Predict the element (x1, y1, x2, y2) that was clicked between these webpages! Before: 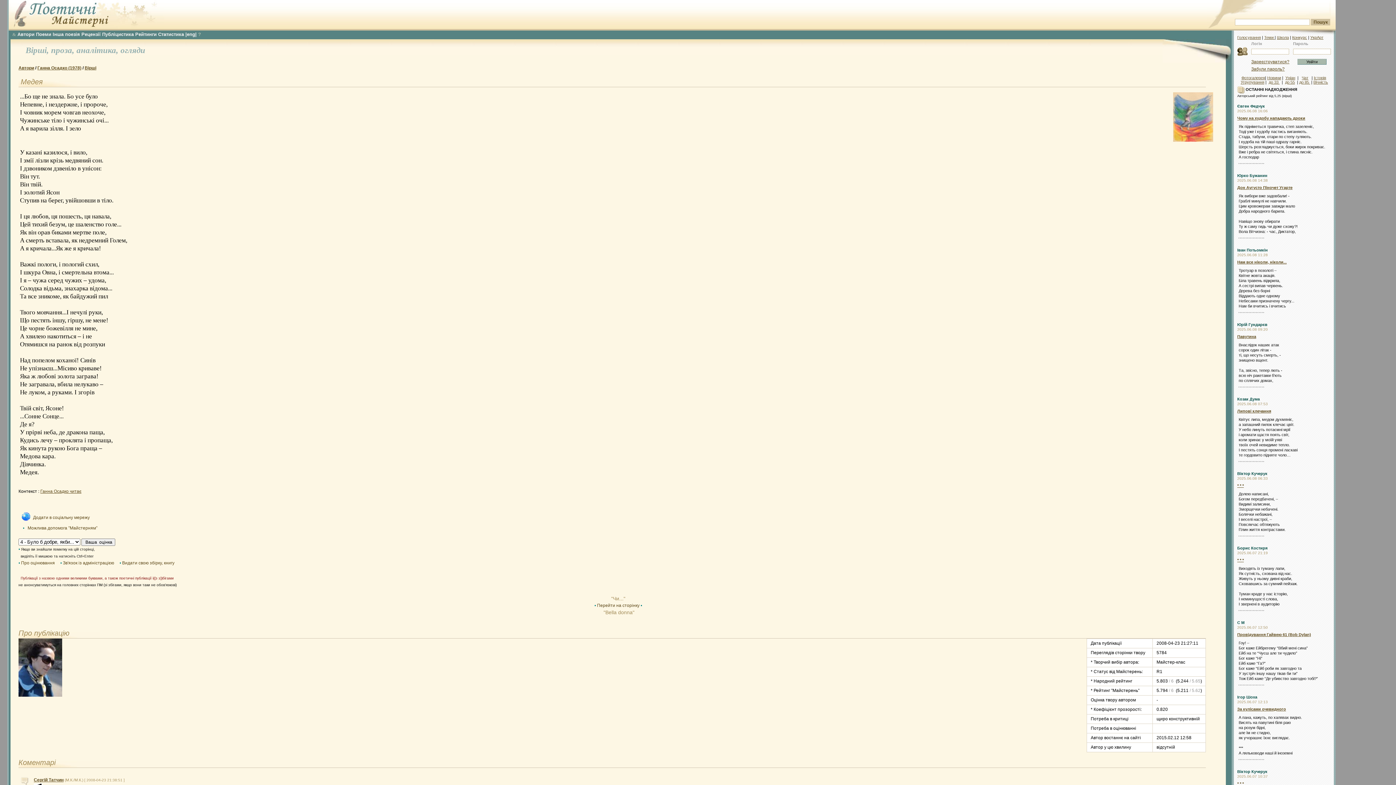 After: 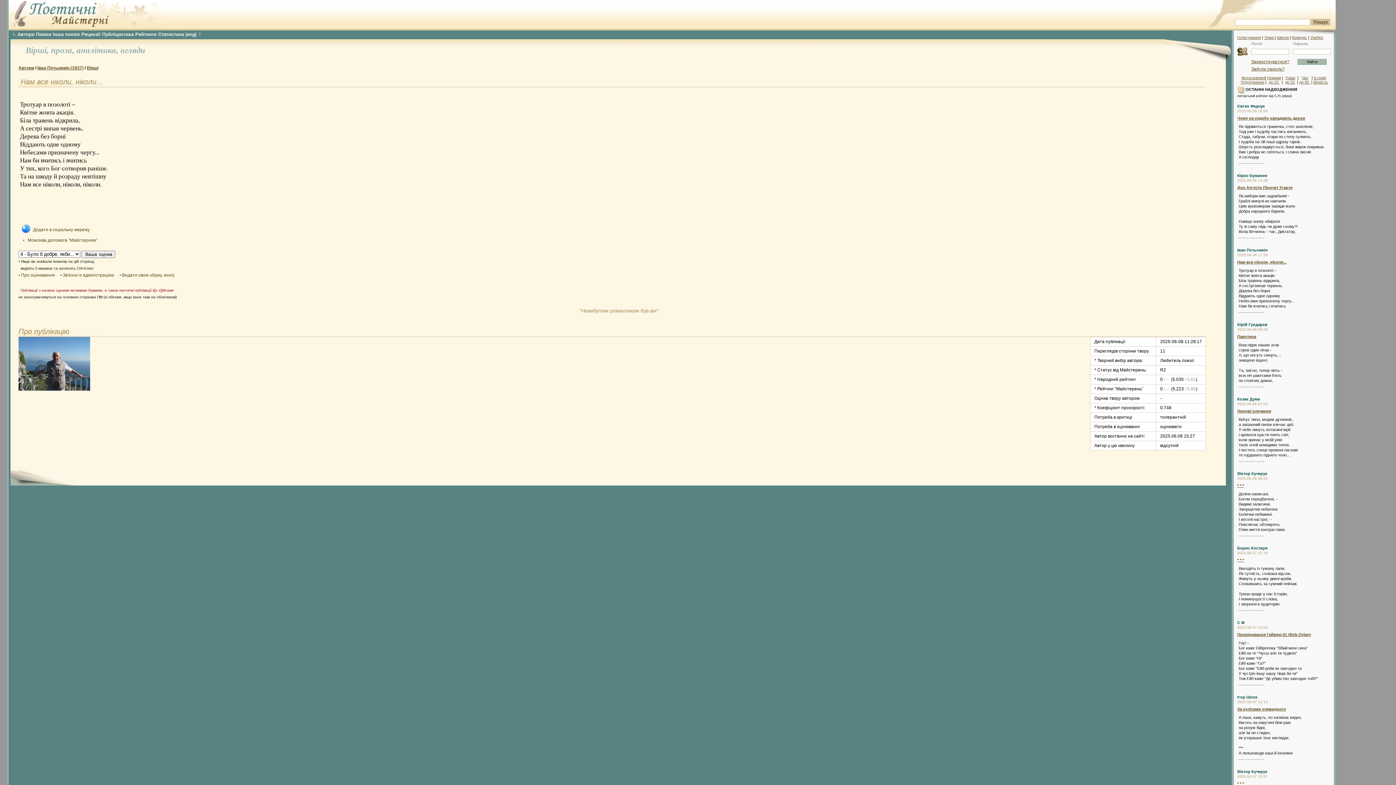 Action: bbox: (1237, 260, 1287, 264) label: Нам все ніколи, ніколи...